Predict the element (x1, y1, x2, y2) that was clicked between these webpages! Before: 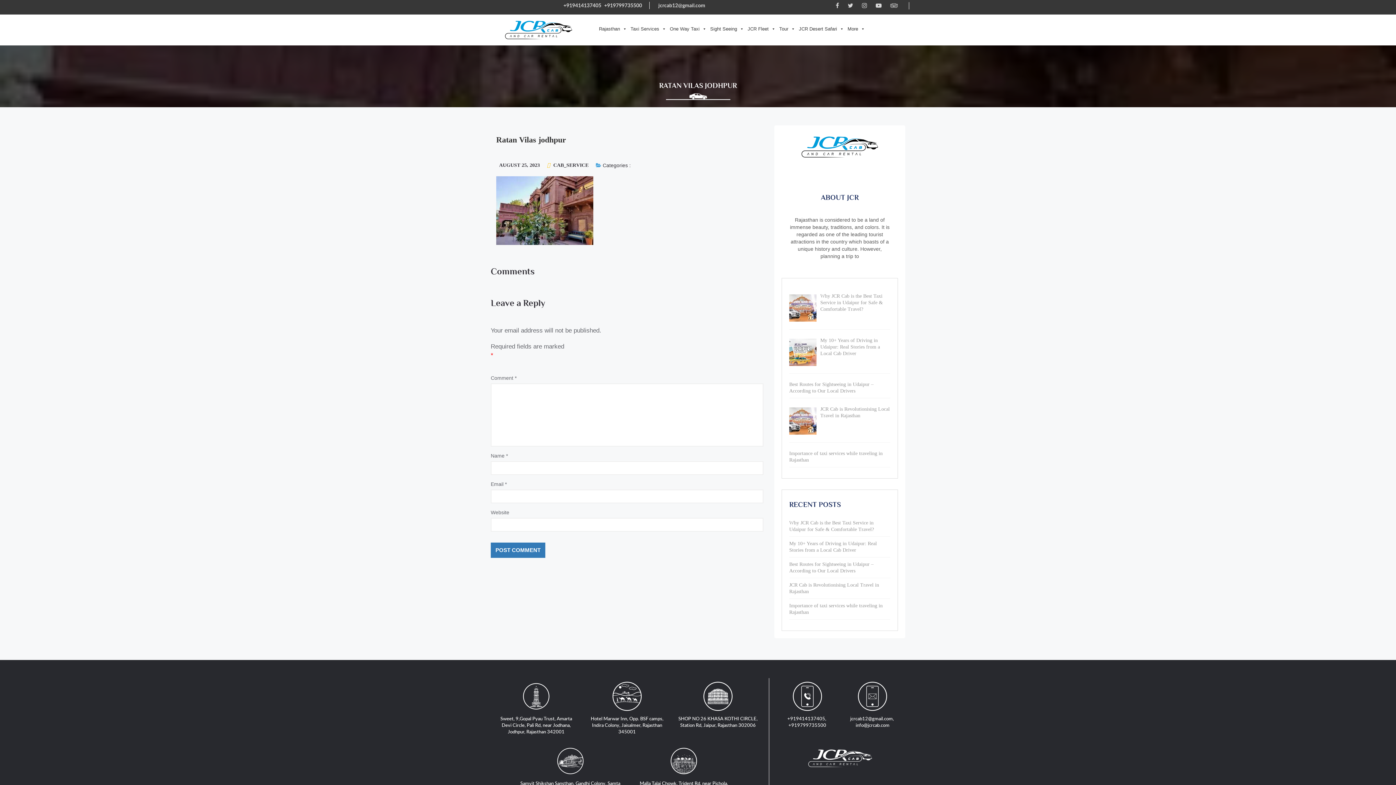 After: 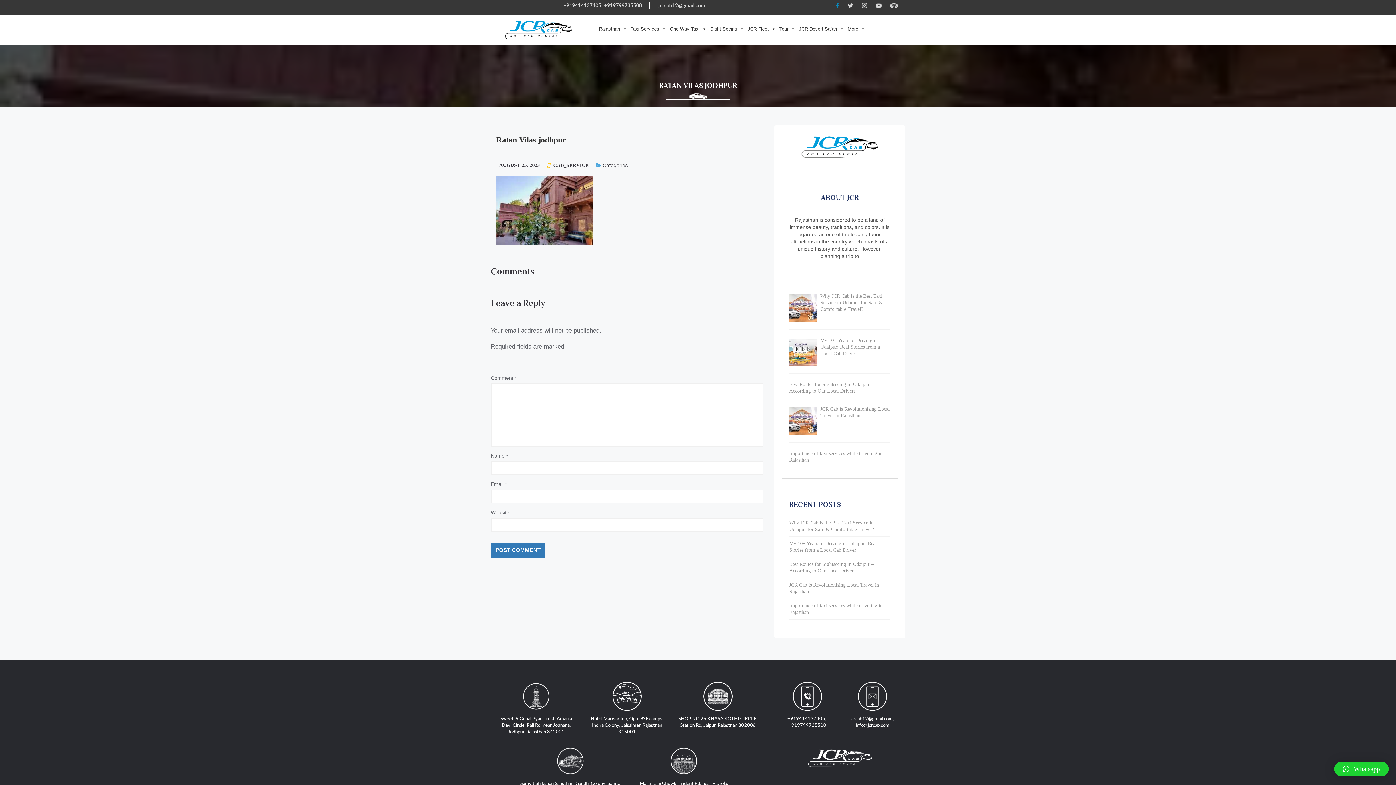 Action: bbox: (832, 2, 842, 9)